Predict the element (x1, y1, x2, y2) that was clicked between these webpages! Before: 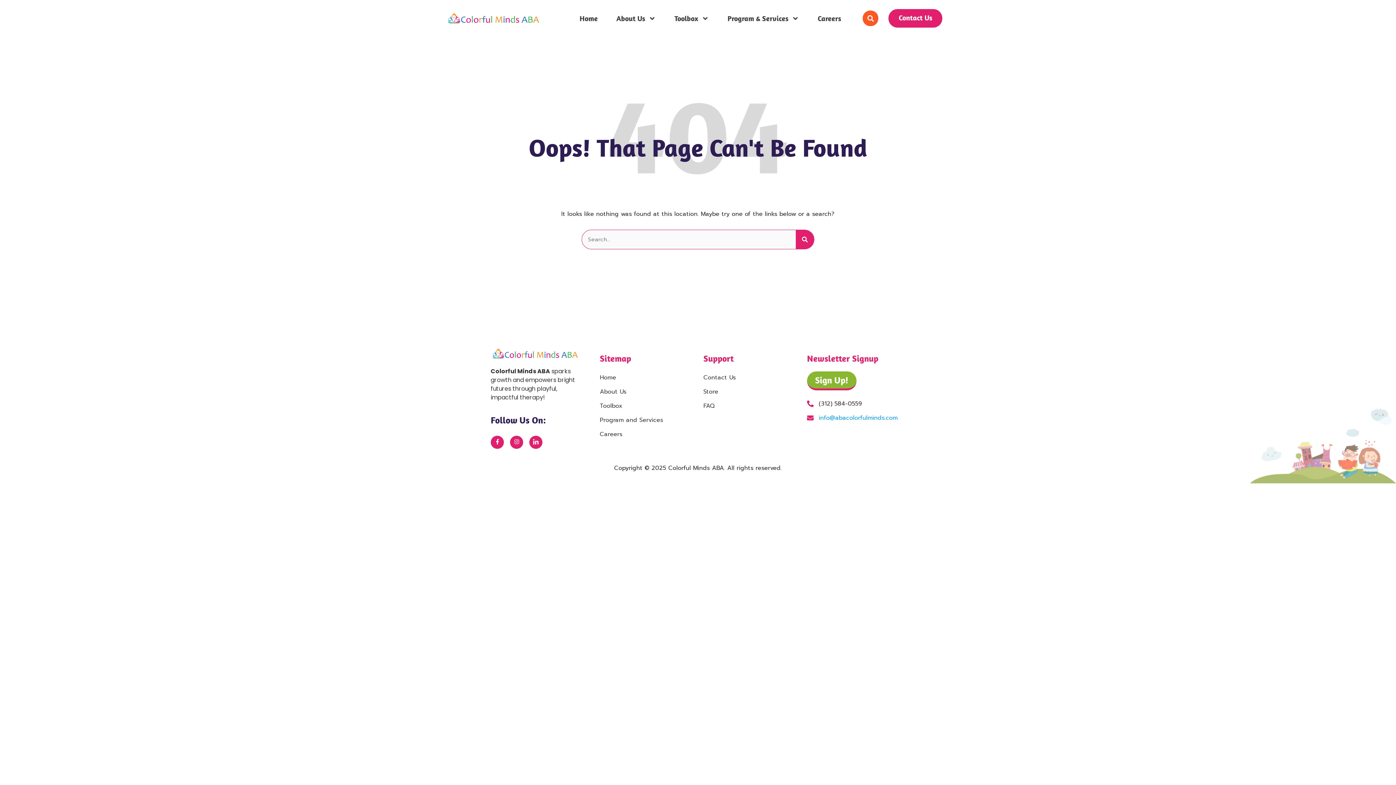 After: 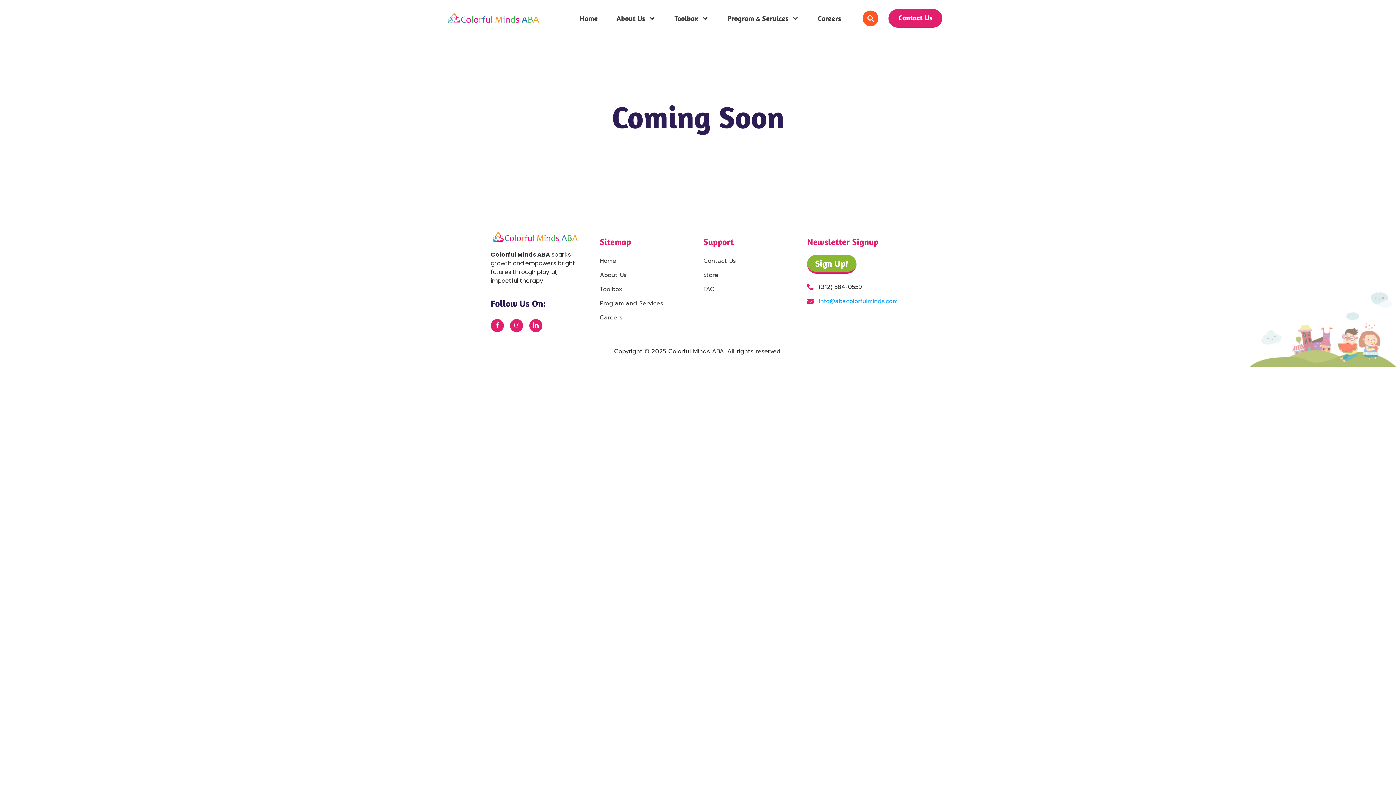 Action: label: Store bbox: (703, 387, 787, 396)